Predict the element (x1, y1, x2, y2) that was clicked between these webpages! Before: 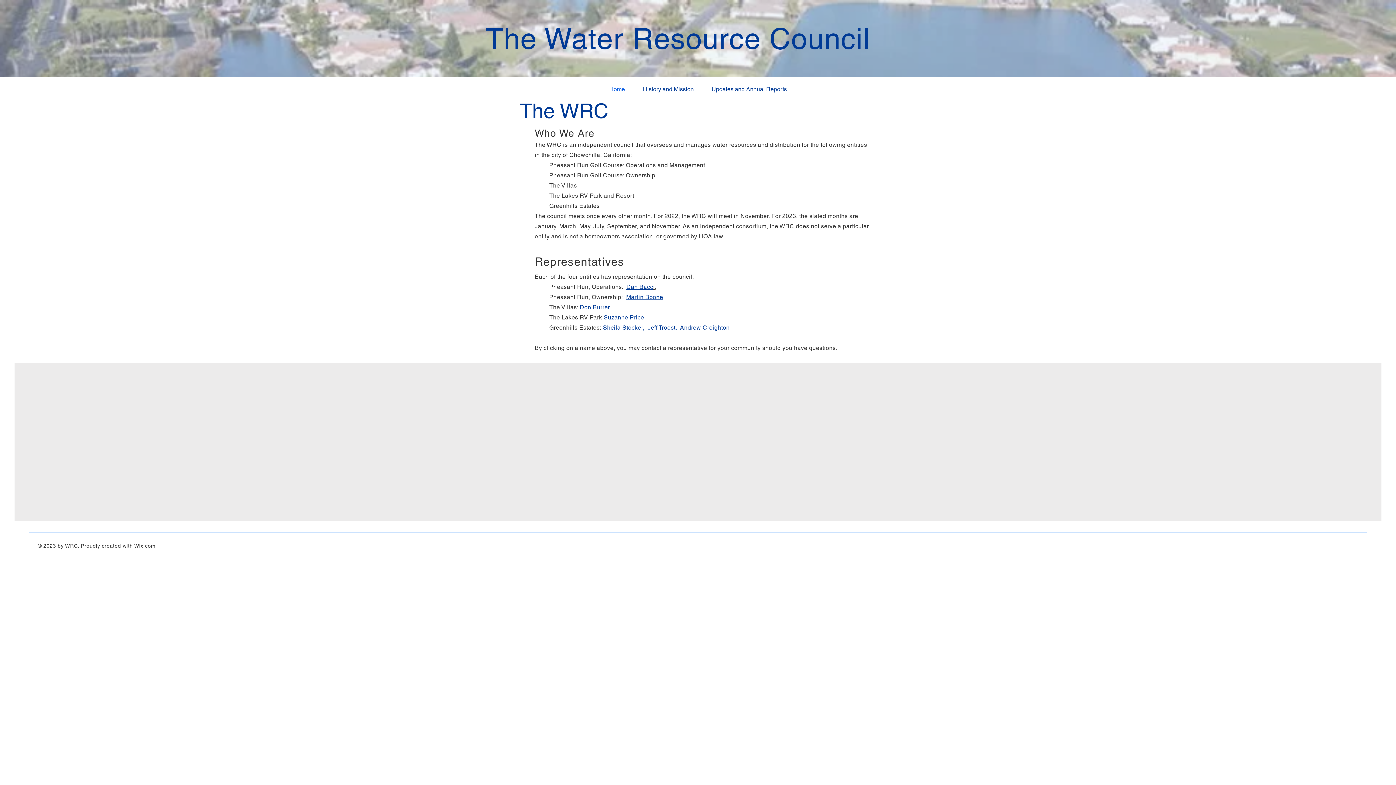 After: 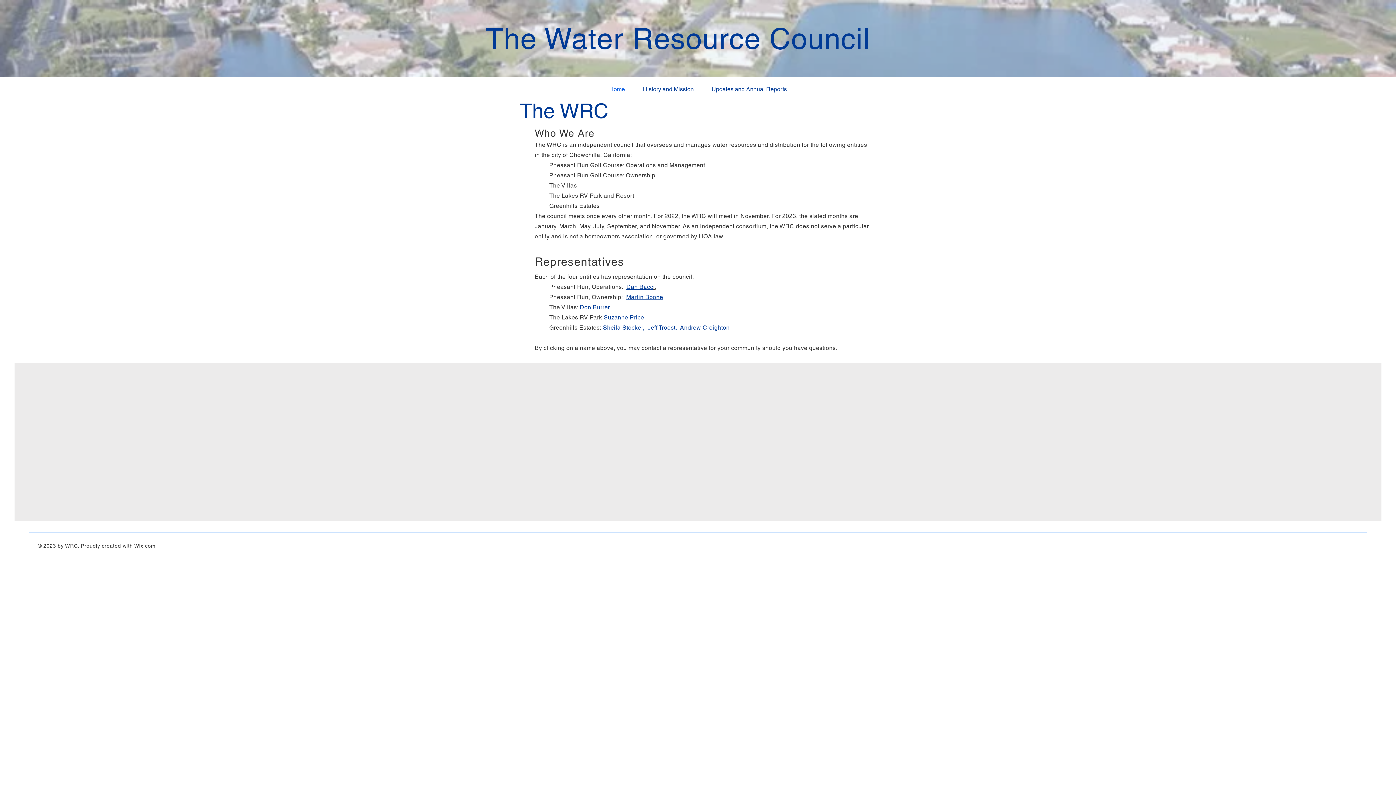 Action: bbox: (680, 324, 729, 331) label: Andrew Creighton